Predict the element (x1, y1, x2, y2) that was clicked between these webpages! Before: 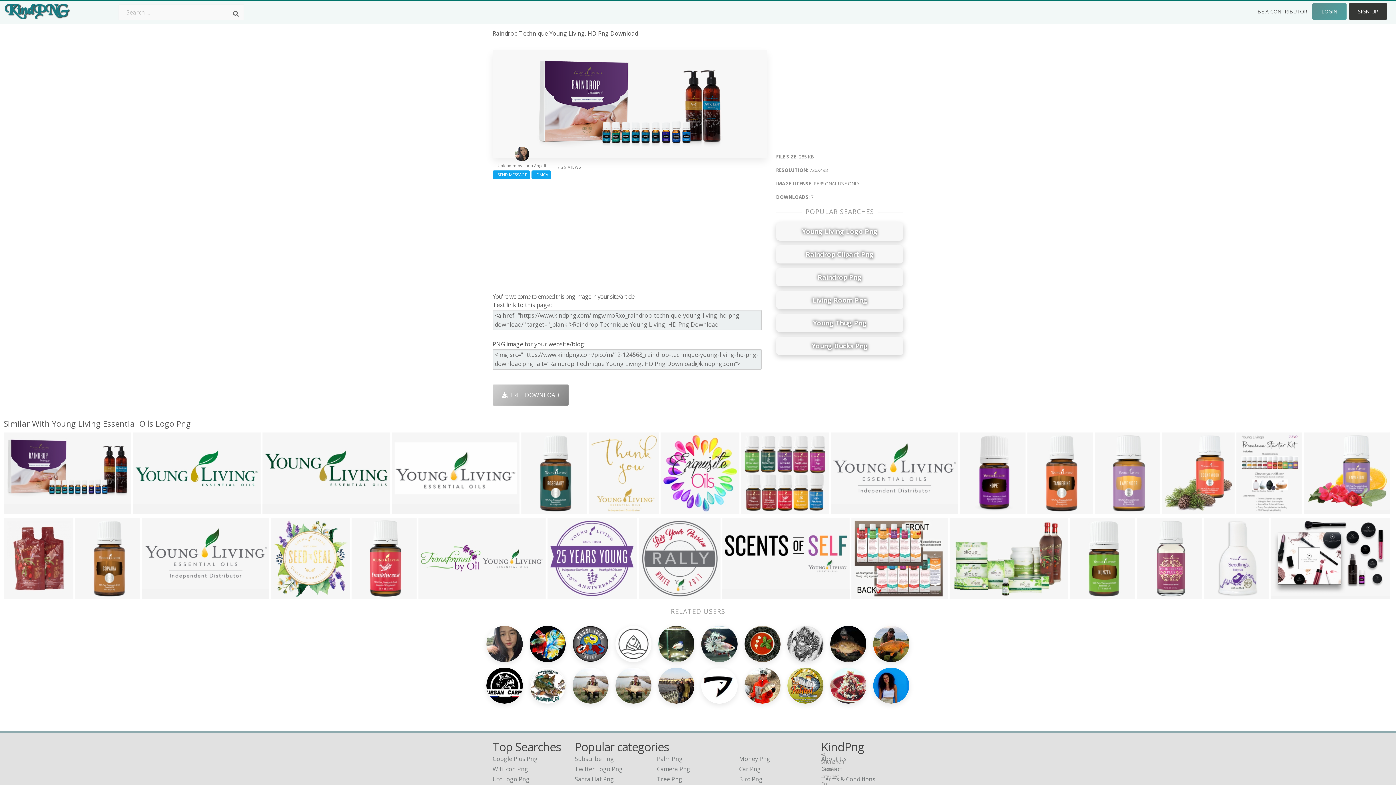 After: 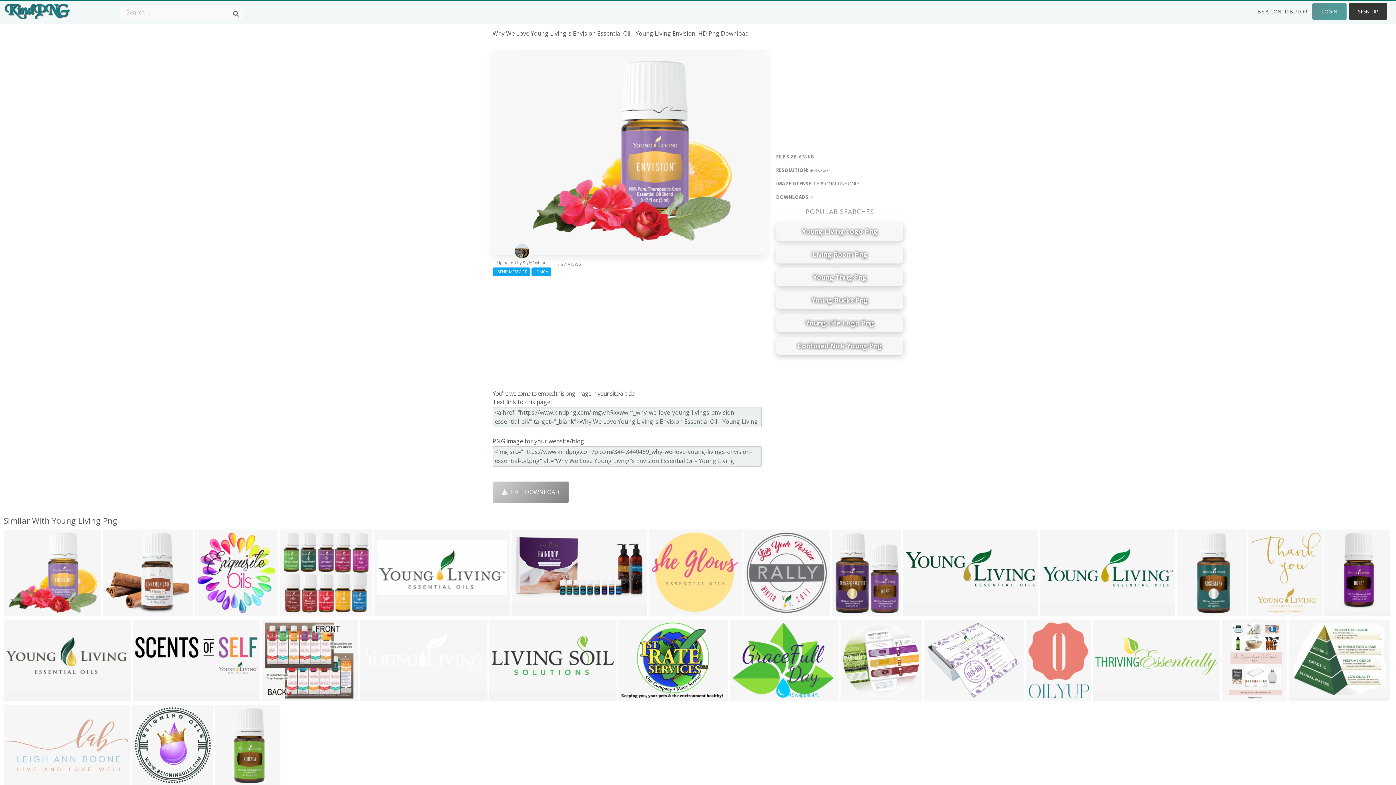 Action: bbox: (1304, 432, 1390, 509)